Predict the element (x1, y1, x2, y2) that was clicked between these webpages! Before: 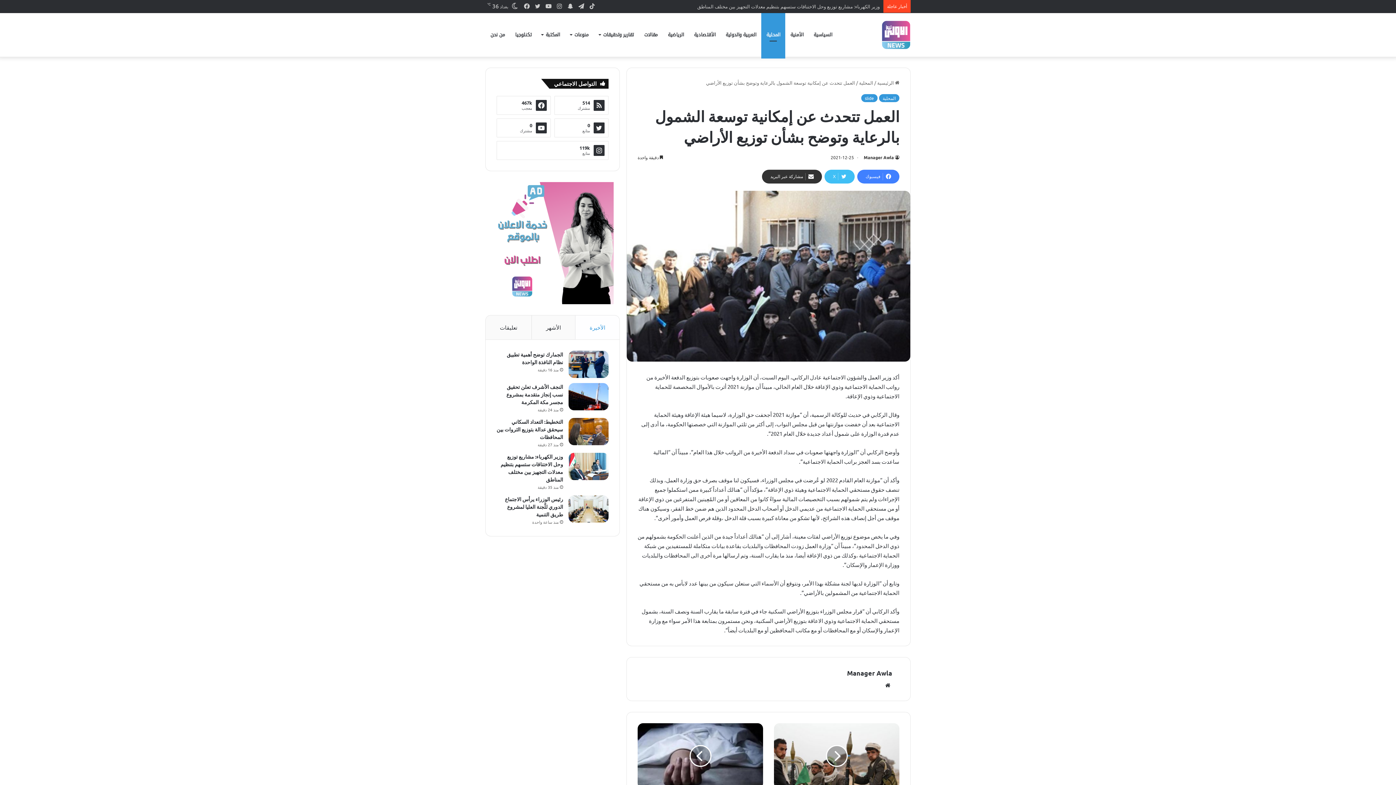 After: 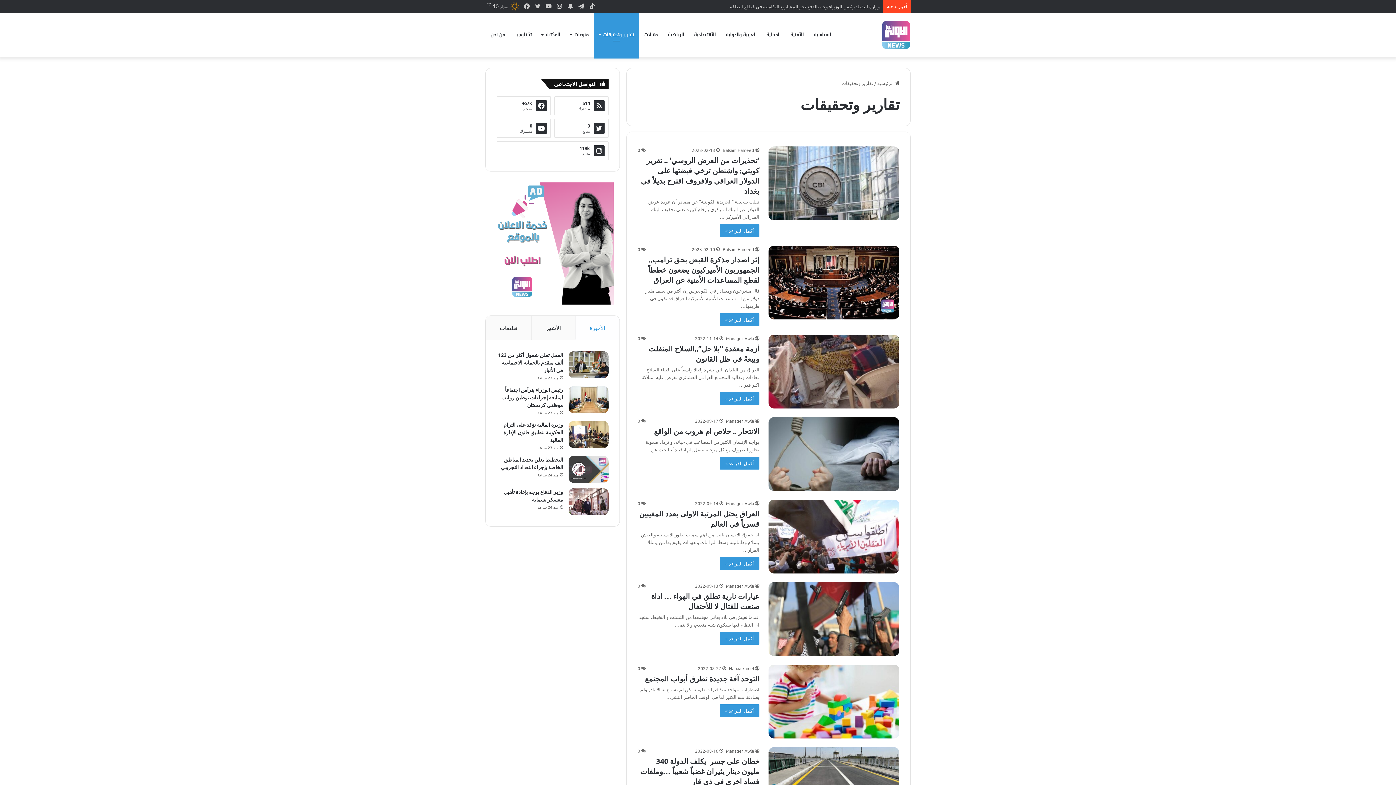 Action: bbox: (594, 13, 639, 56) label: تقارير وتحقيقات